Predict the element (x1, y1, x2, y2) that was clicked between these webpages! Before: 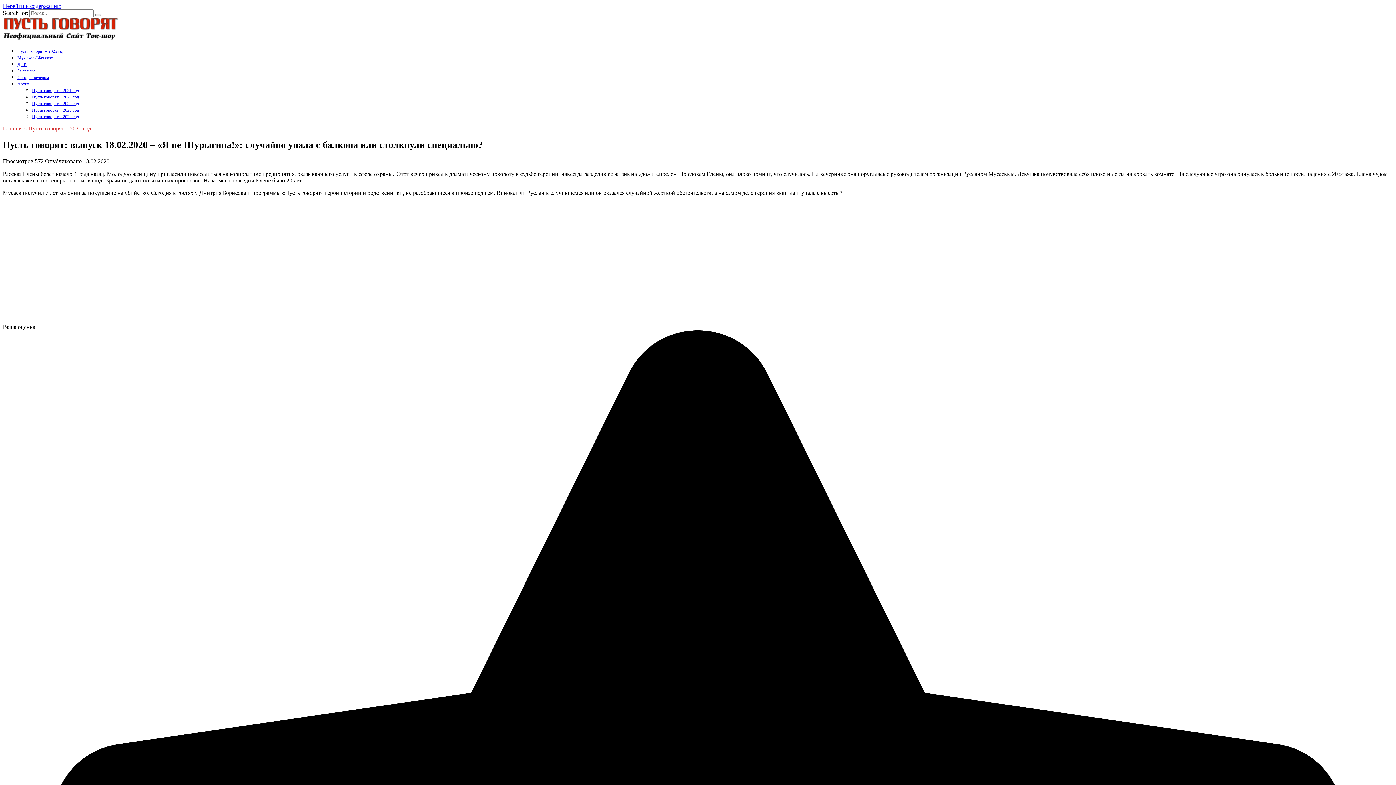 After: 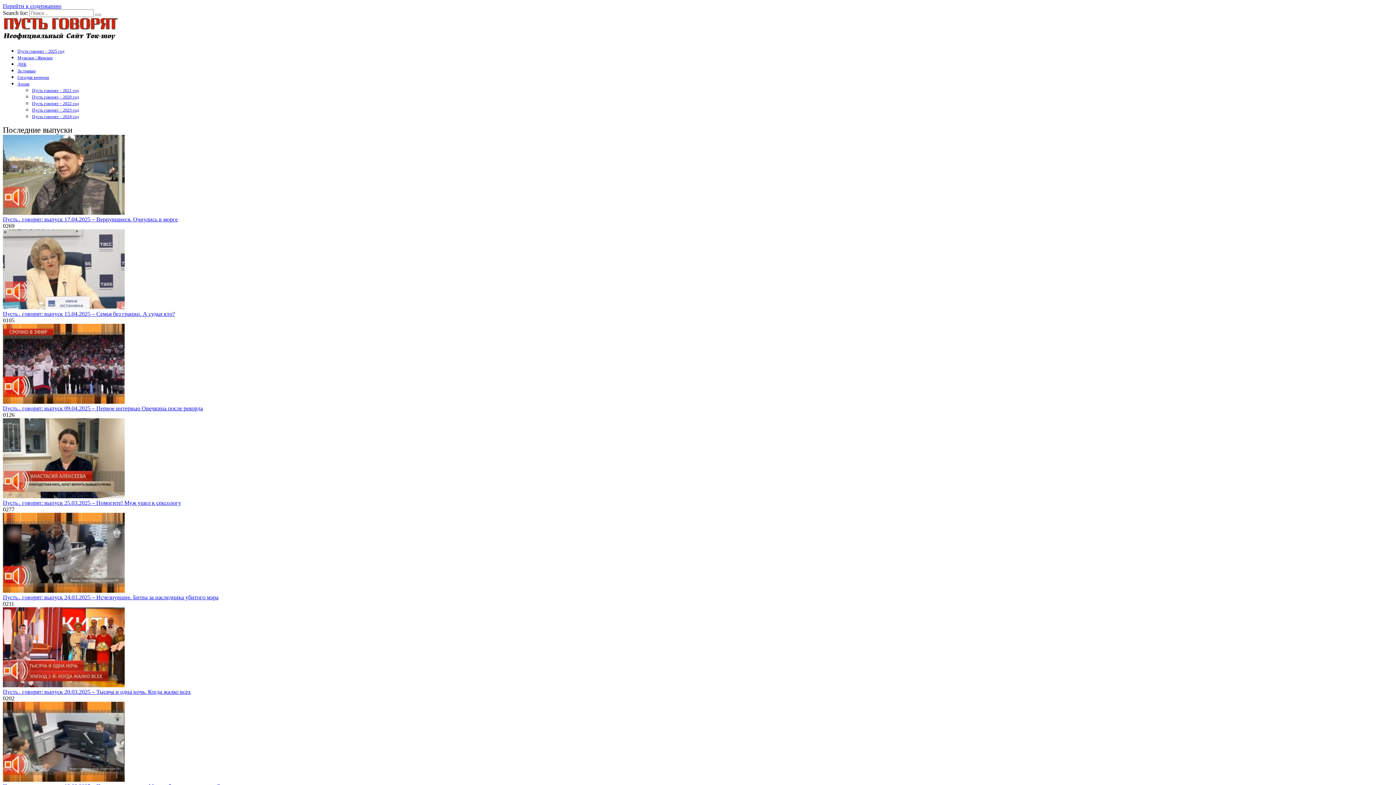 Action: label: Главная bbox: (2, 125, 22, 131)